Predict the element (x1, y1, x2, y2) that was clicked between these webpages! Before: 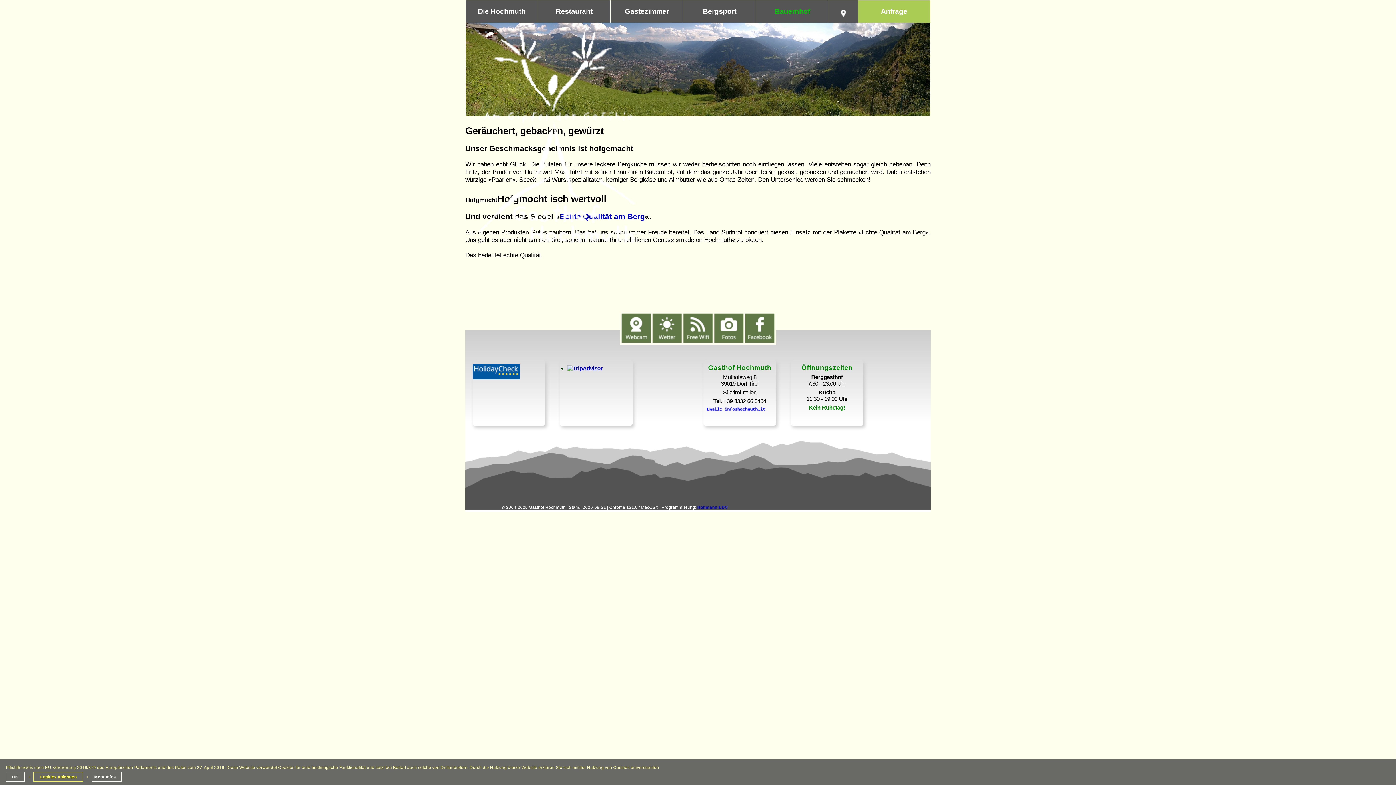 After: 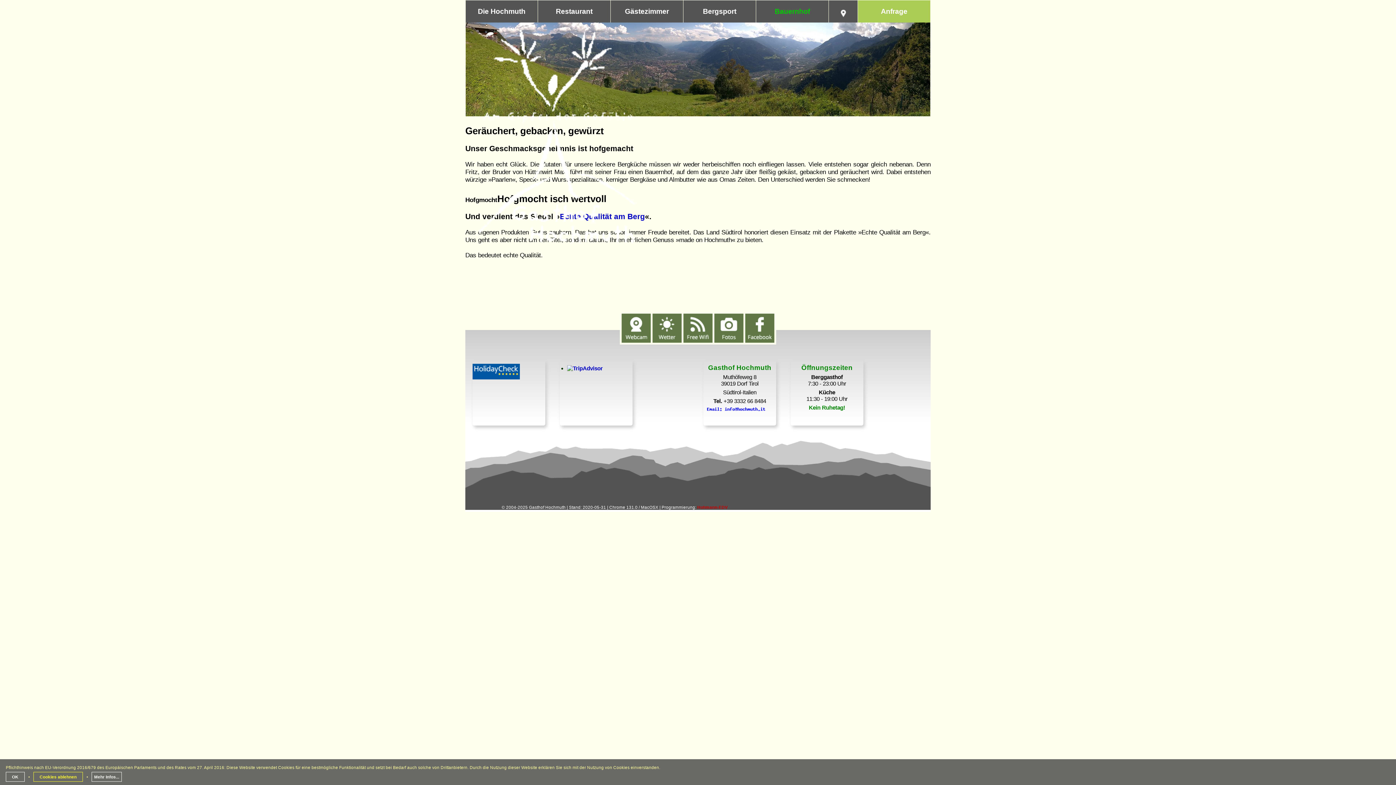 Action: label: Hohmann-EDV bbox: (697, 505, 728, 509)